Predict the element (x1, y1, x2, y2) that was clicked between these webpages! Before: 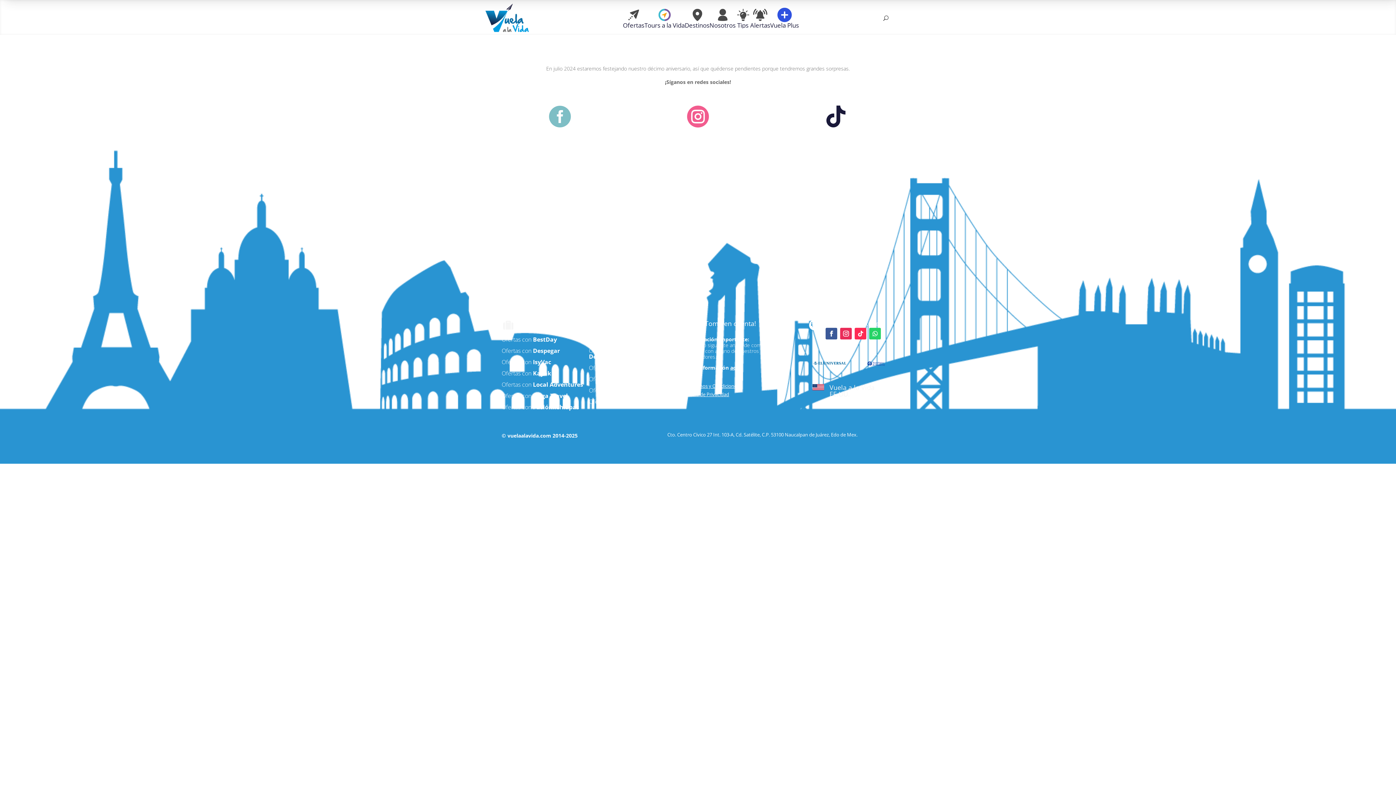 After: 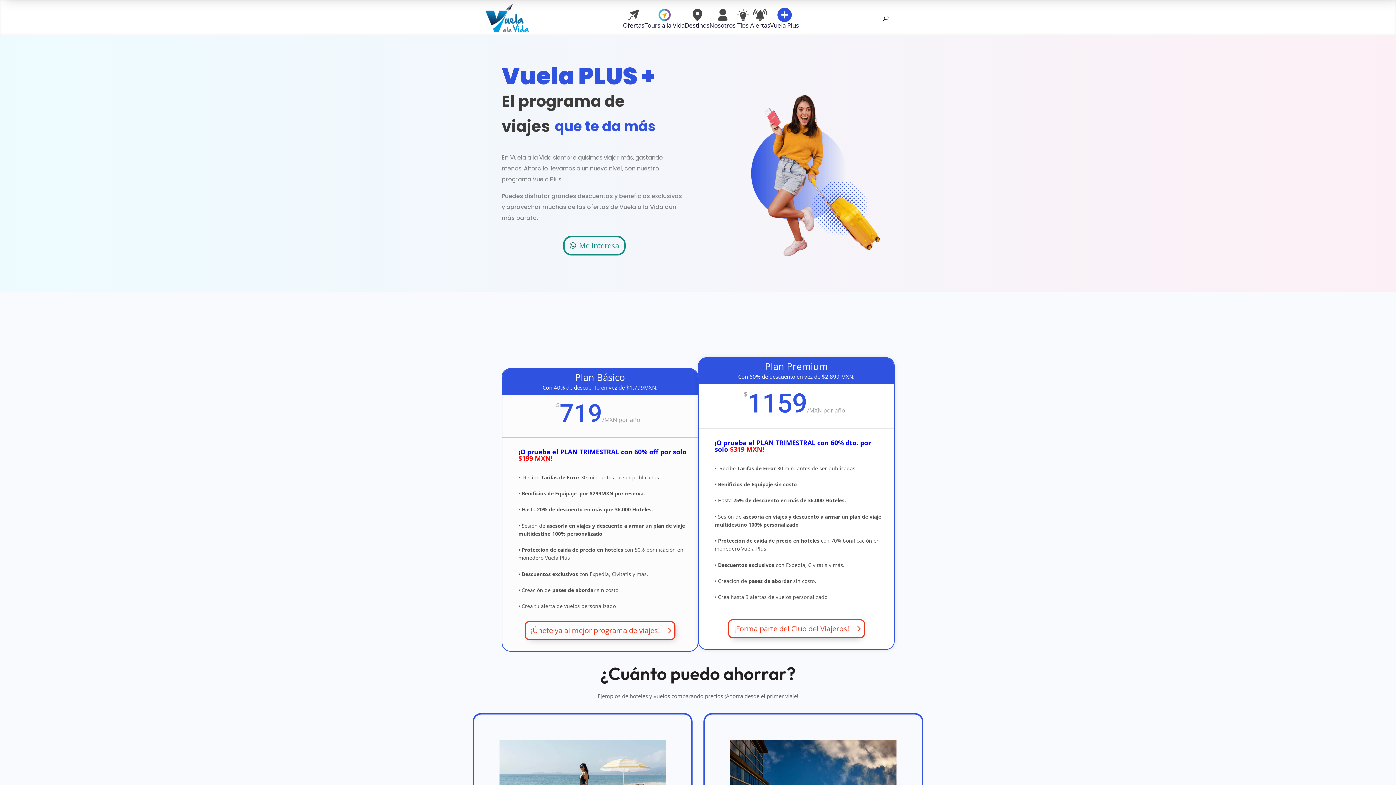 Action: bbox: (770, 7, 799, 28) label: Vuela Plus